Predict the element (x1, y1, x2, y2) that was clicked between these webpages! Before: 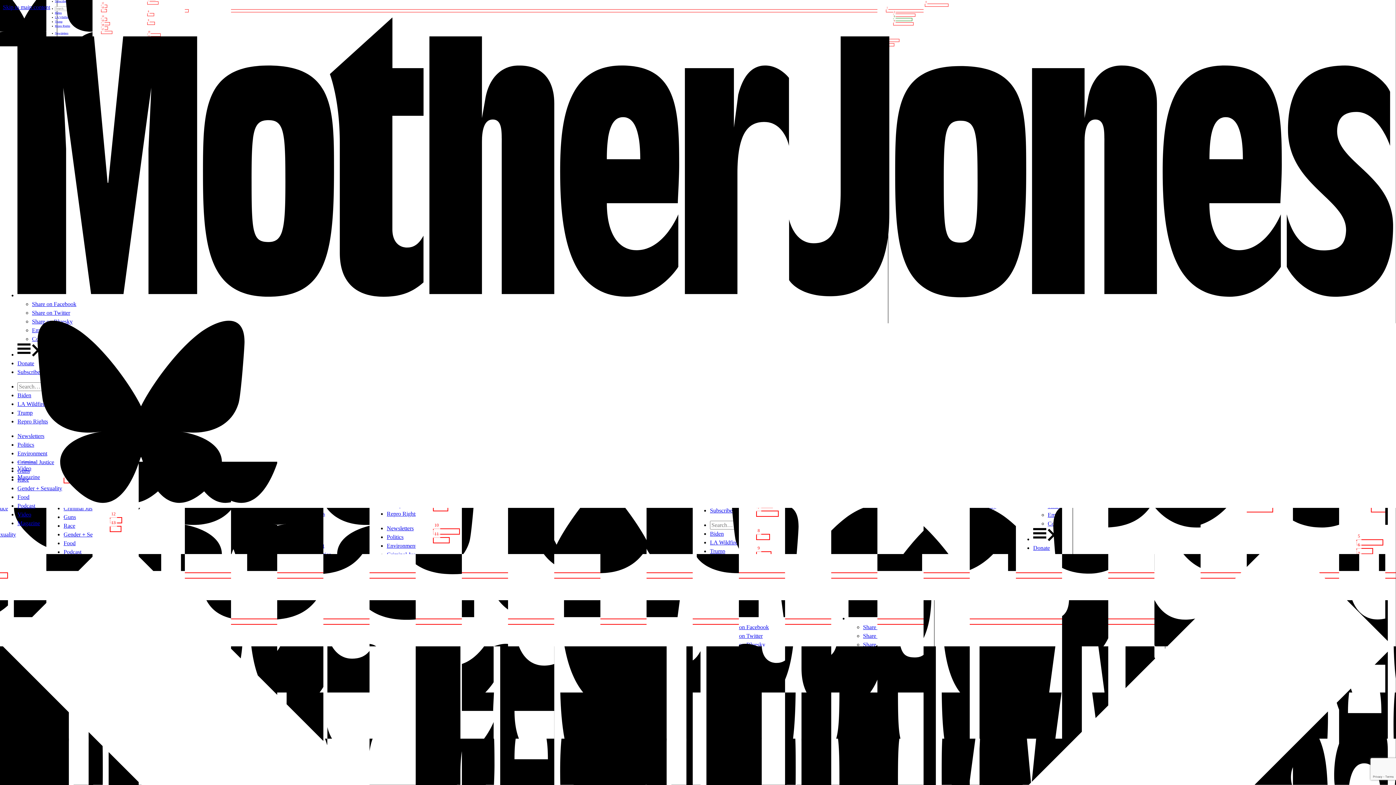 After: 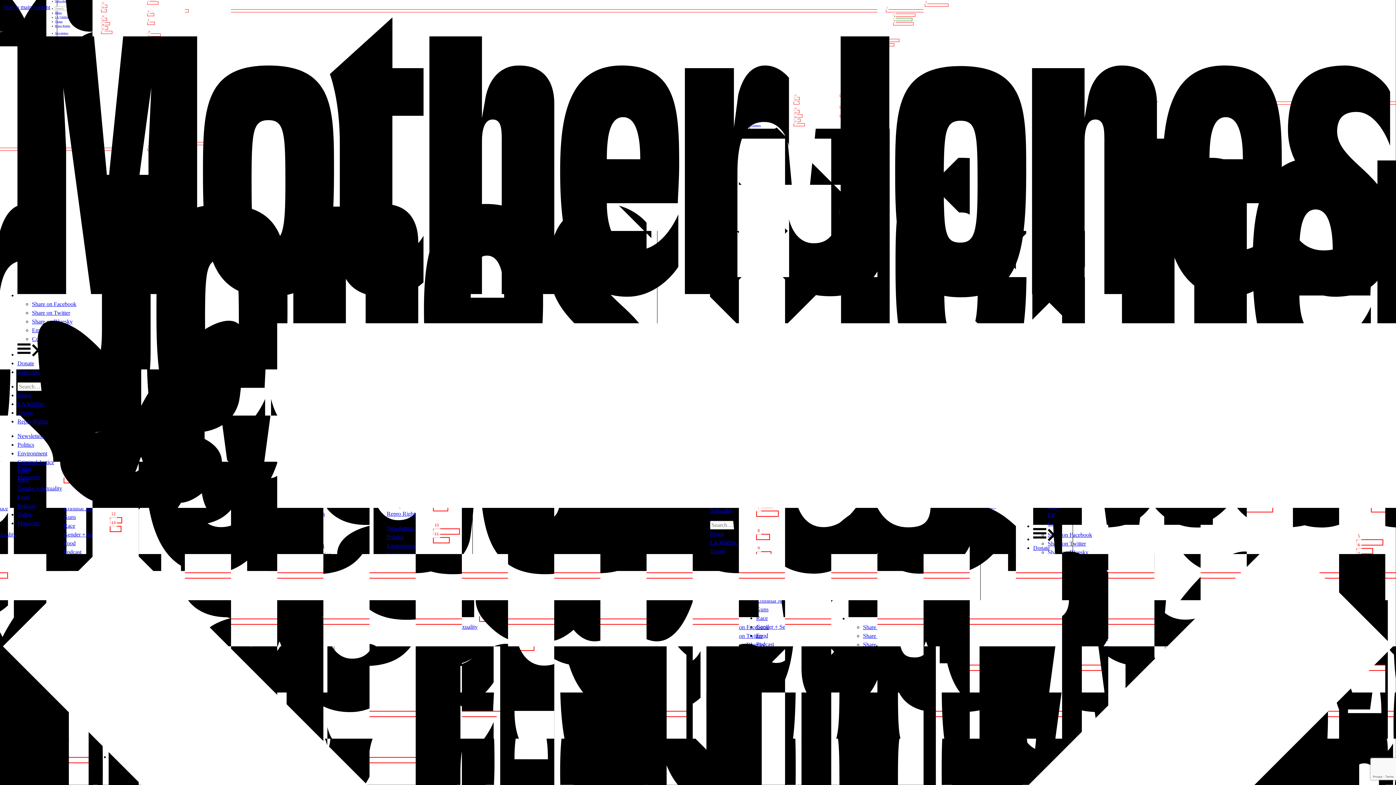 Action: label: Share on Twitter bbox: (32, 309, 70, 316)